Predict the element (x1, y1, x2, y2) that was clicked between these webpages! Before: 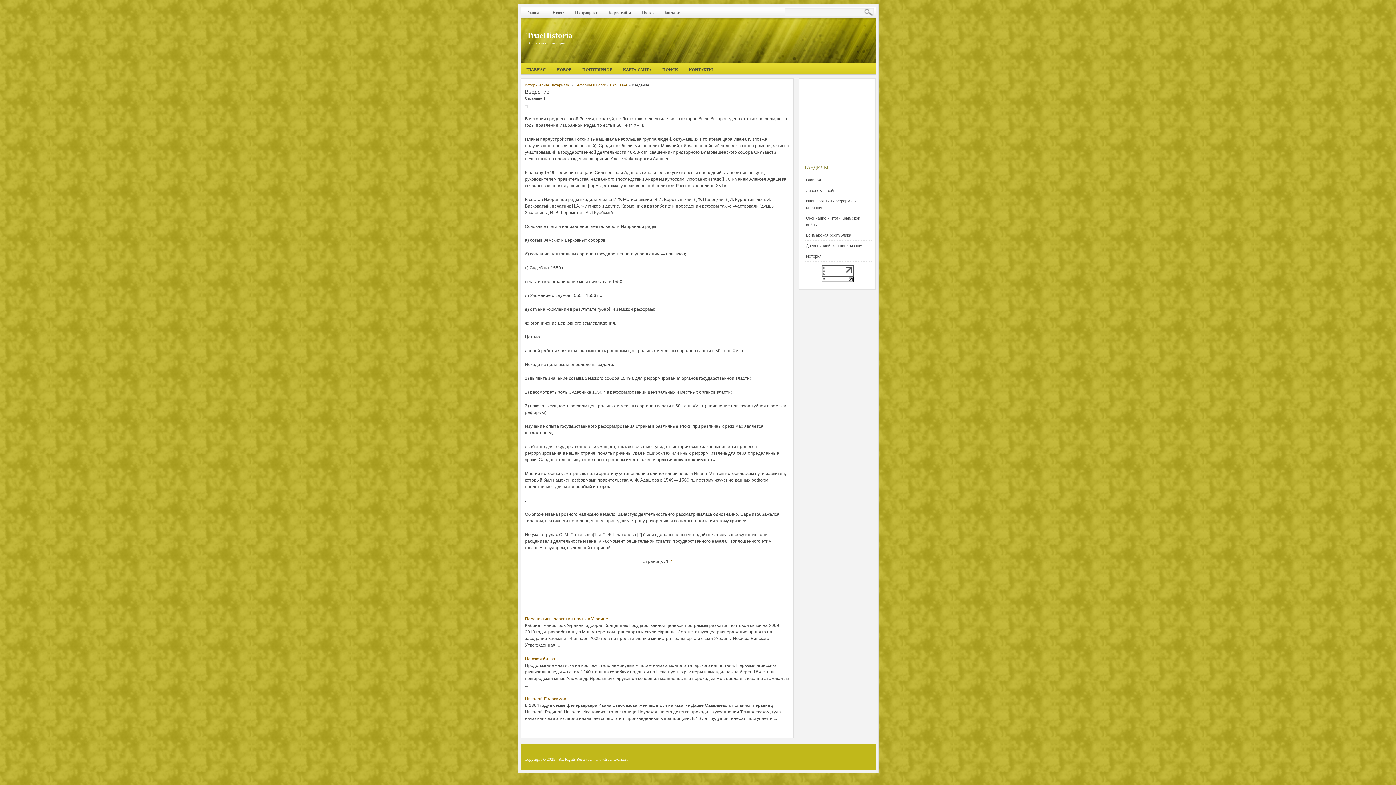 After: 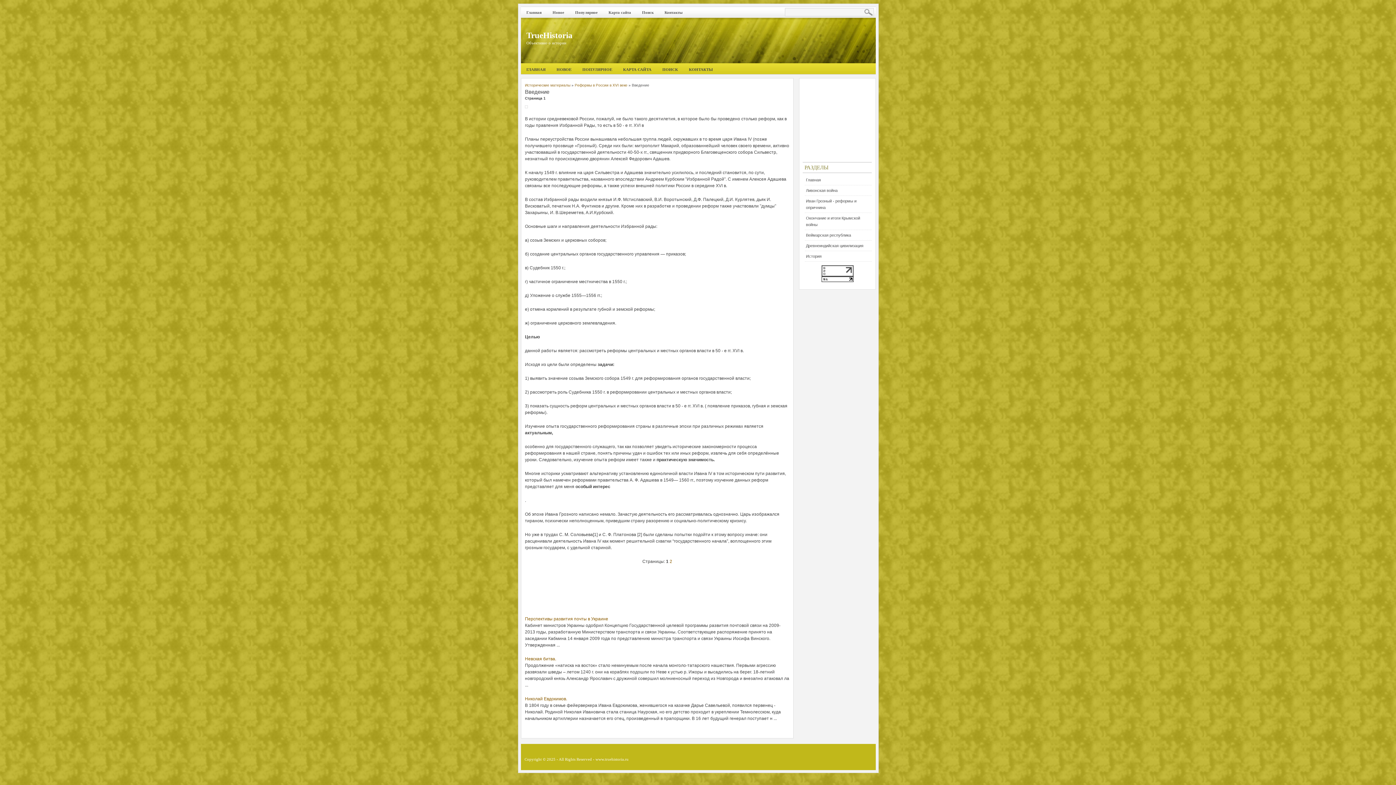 Action: bbox: (821, 278, 853, 282)